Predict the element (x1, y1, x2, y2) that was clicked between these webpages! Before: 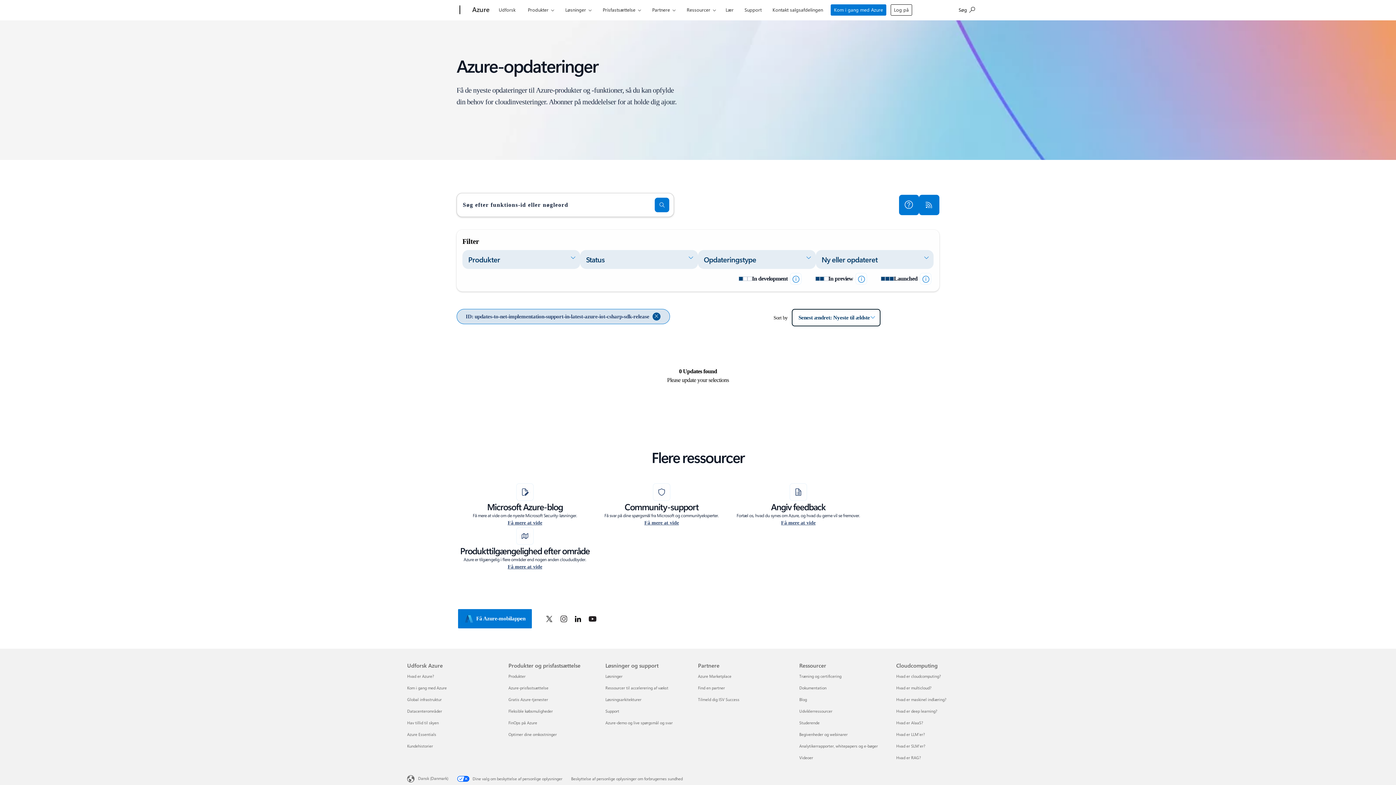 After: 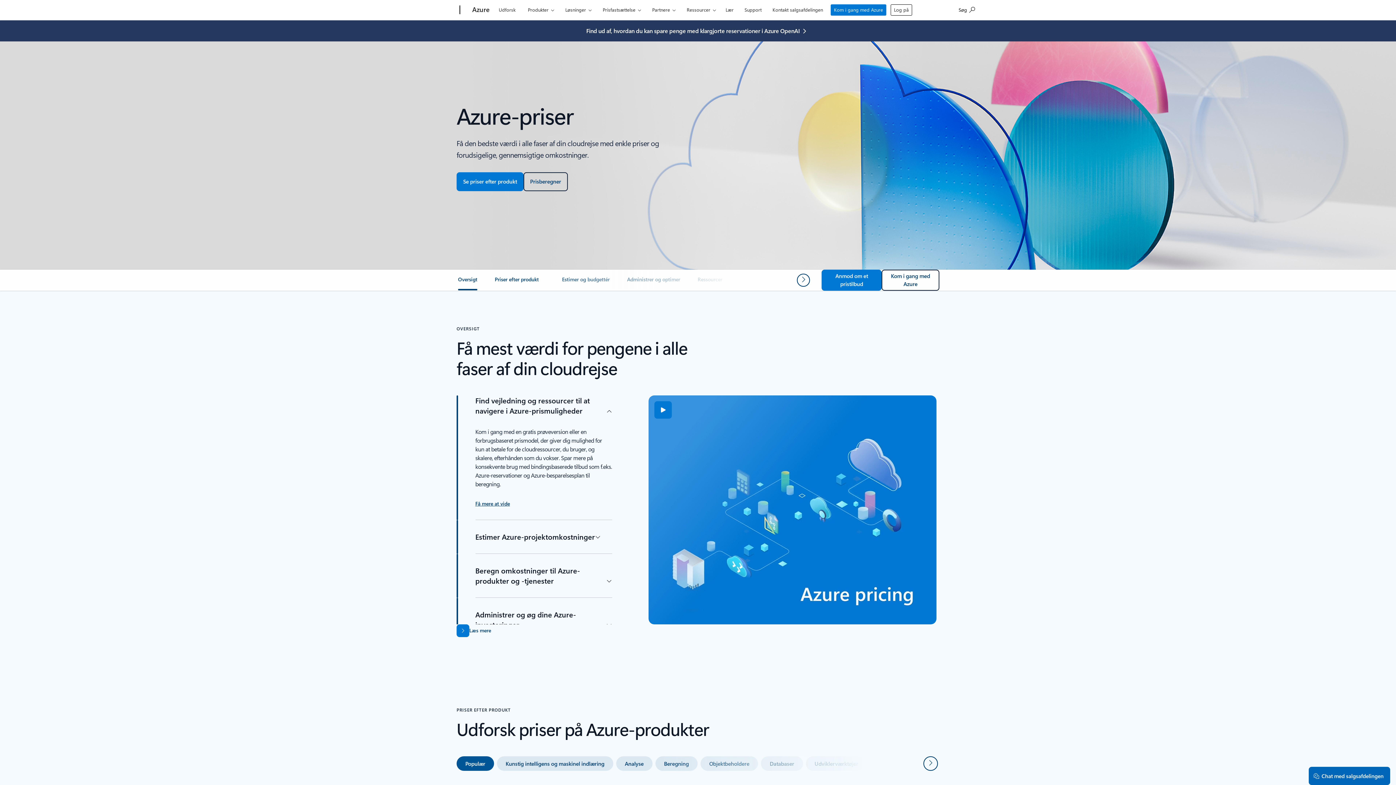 Action: label: Azure-prisfastsættelse Produkter og prisfastsættelse bbox: (508, 685, 548, 690)